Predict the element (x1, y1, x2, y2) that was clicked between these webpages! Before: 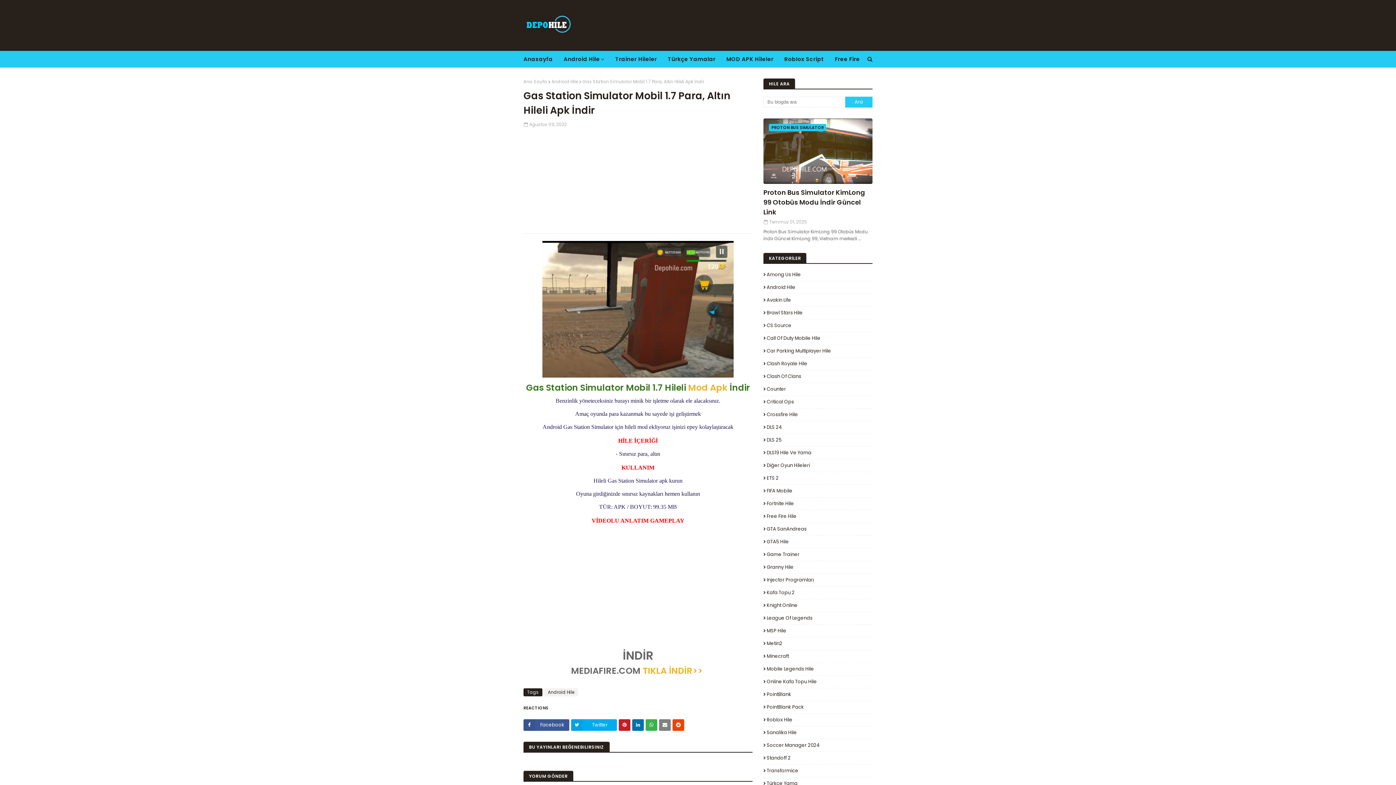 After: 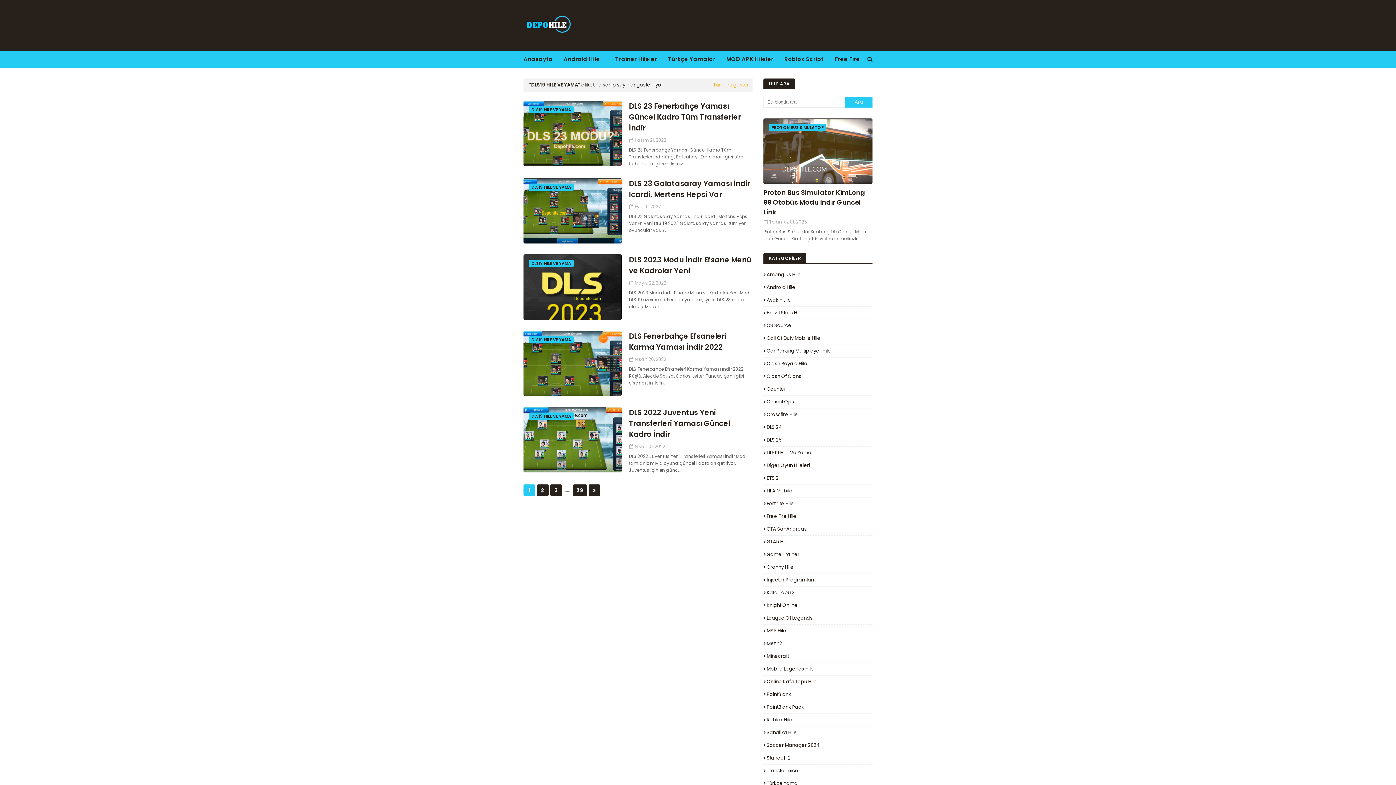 Action: label: DLS19 Hile Ve Yama bbox: (763, 449, 872, 456)